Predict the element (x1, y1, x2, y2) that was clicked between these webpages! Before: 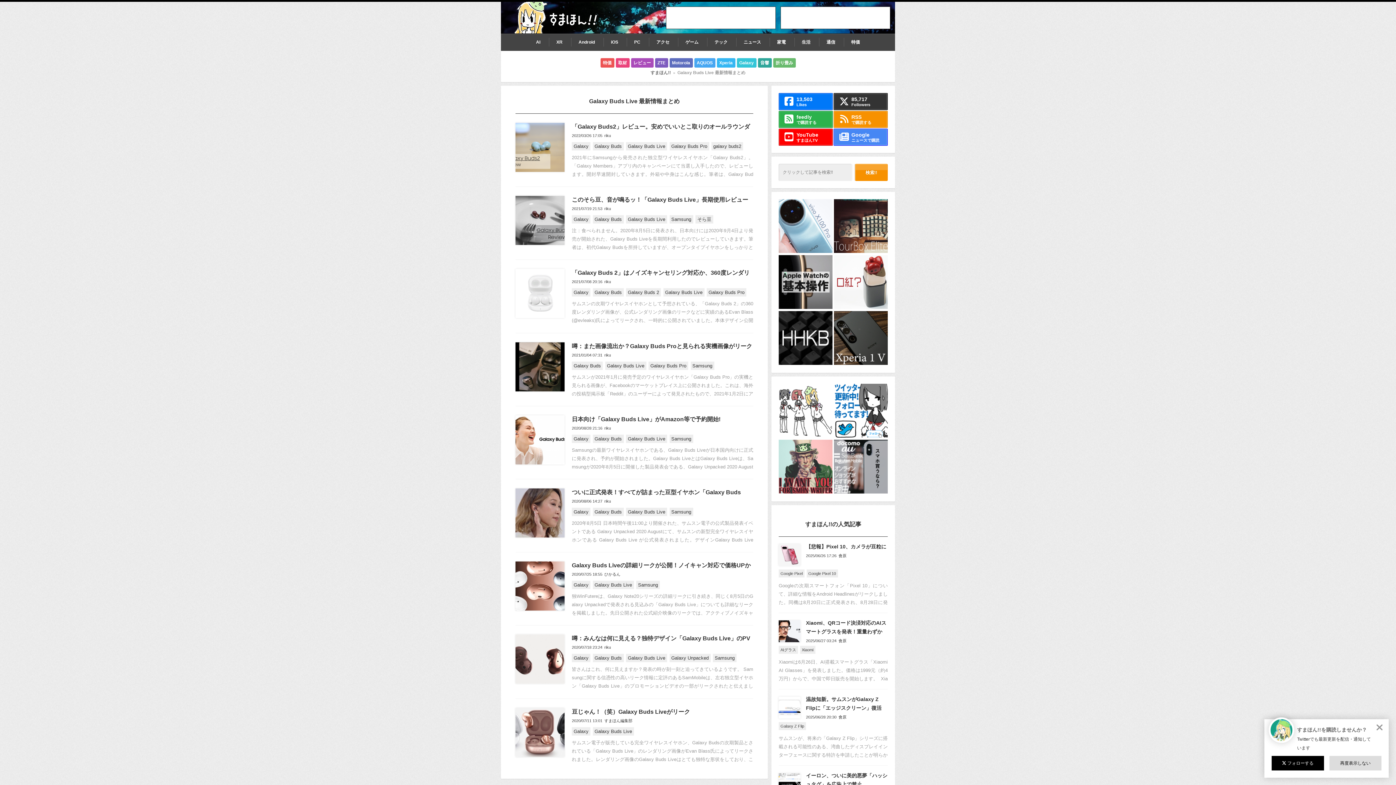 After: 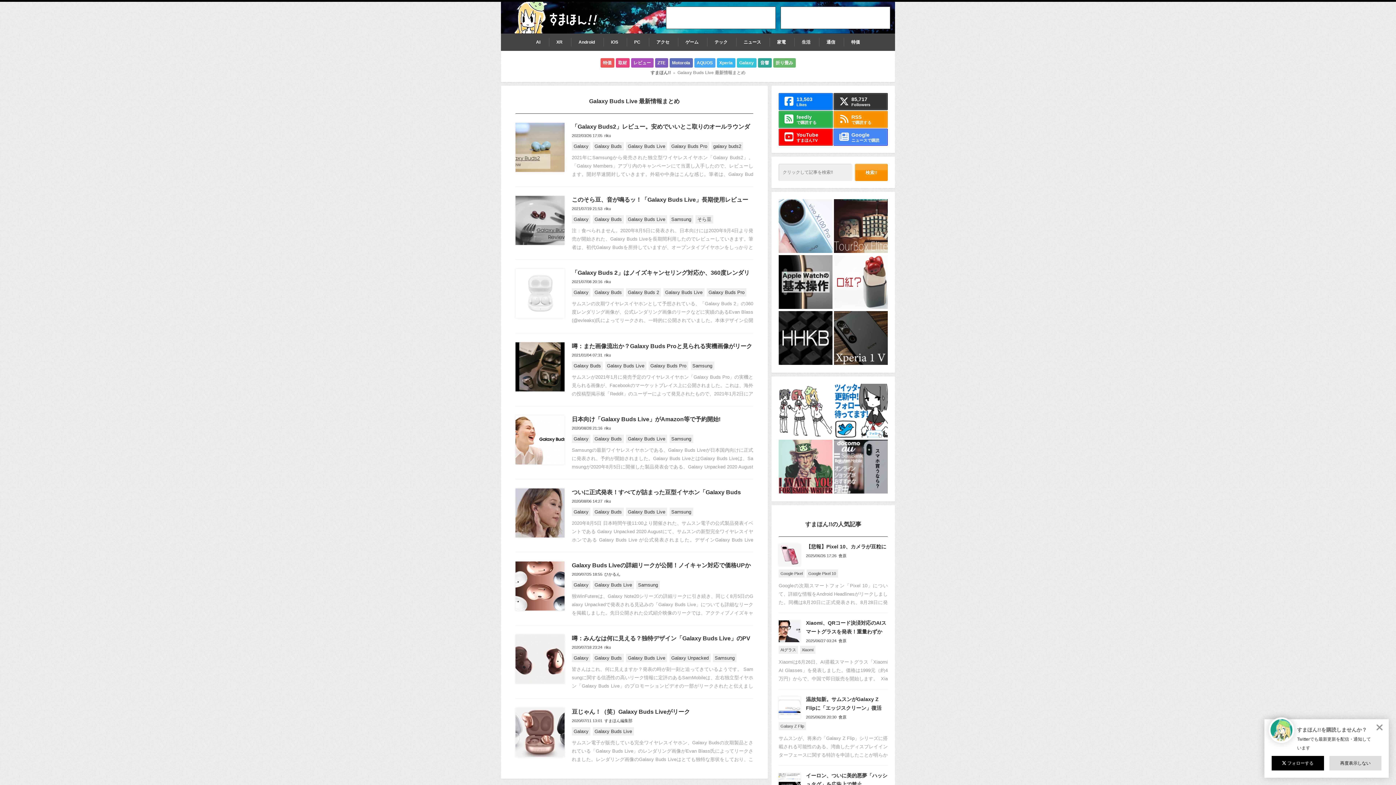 Action: label: Galaxy Buds Live bbox: (626, 214, 667, 224)